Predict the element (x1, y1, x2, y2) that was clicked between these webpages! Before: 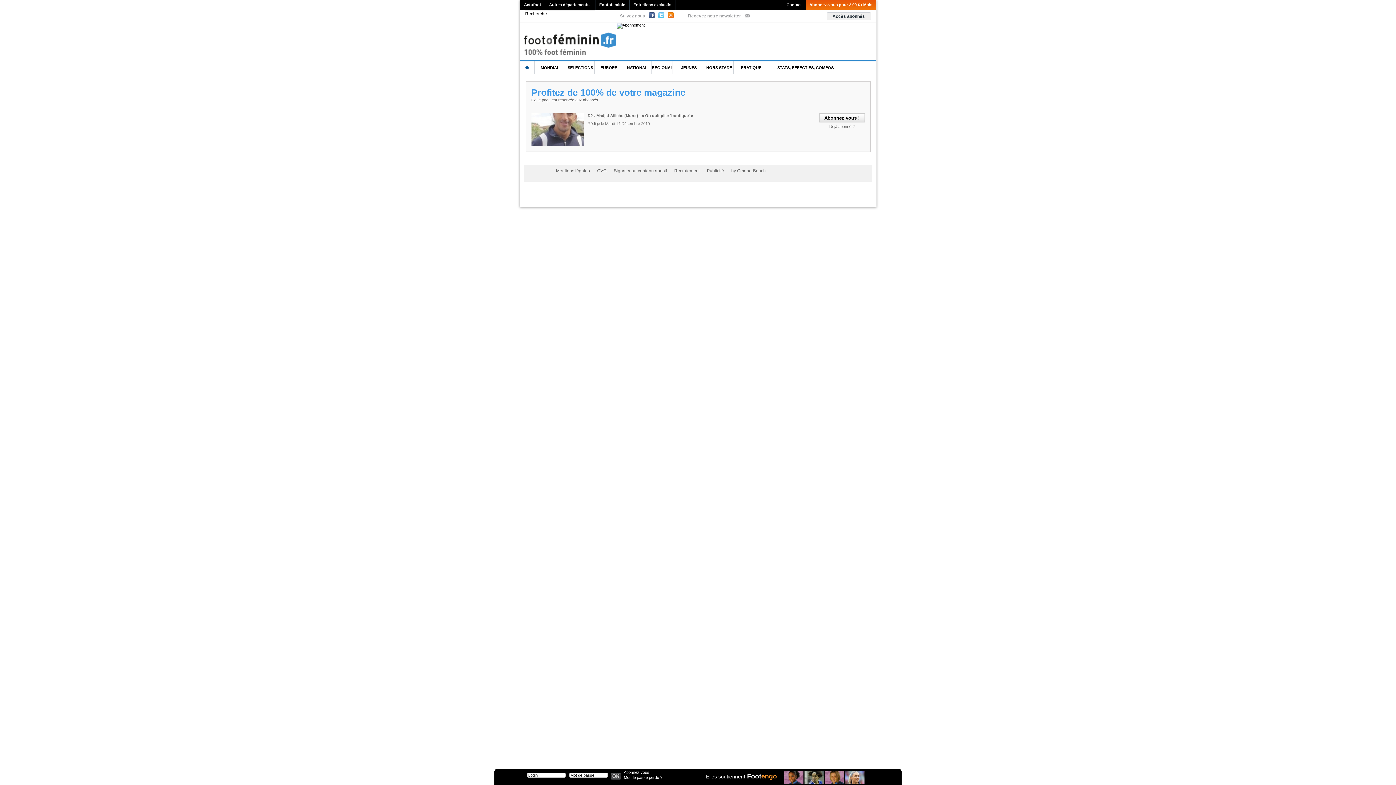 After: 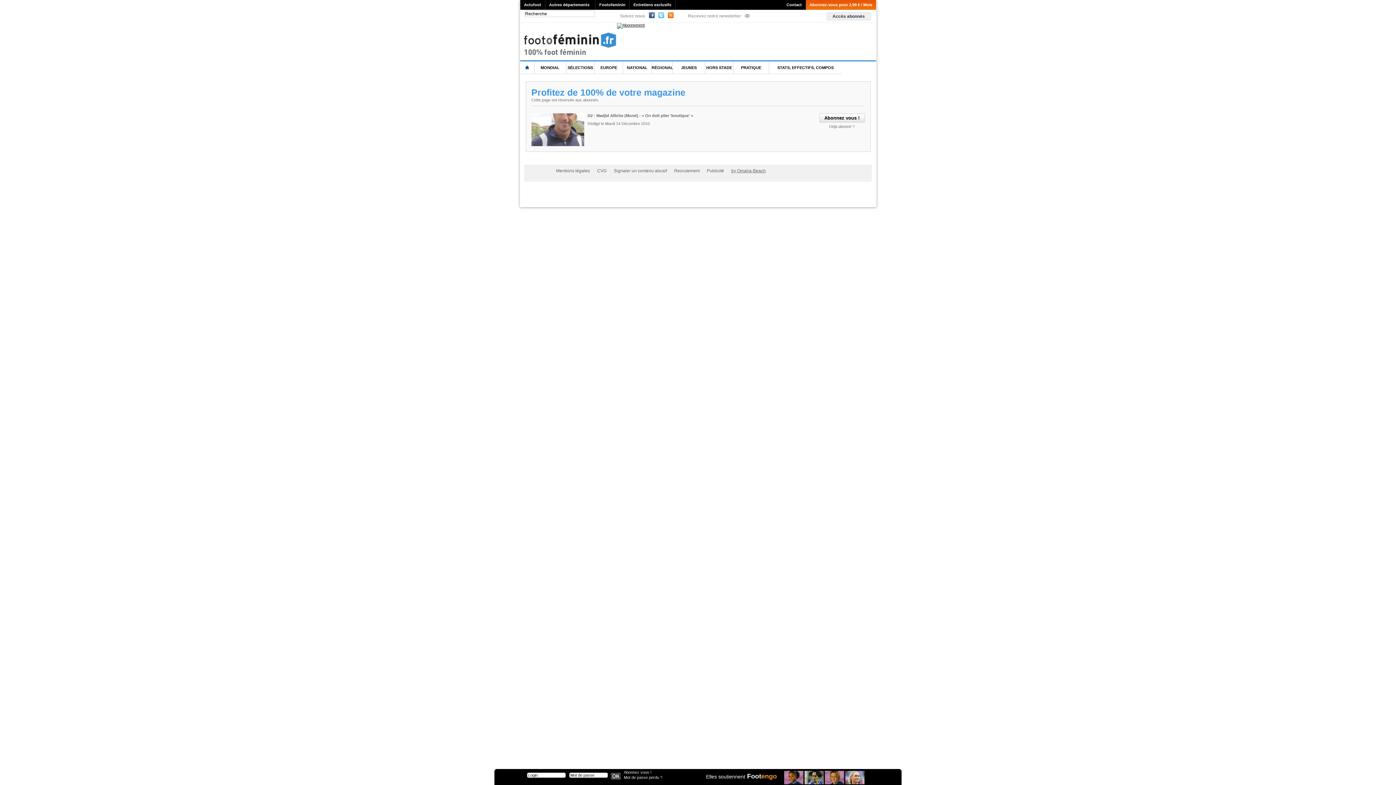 Action: label: by Omaha-Beach bbox: (731, 168, 766, 173)